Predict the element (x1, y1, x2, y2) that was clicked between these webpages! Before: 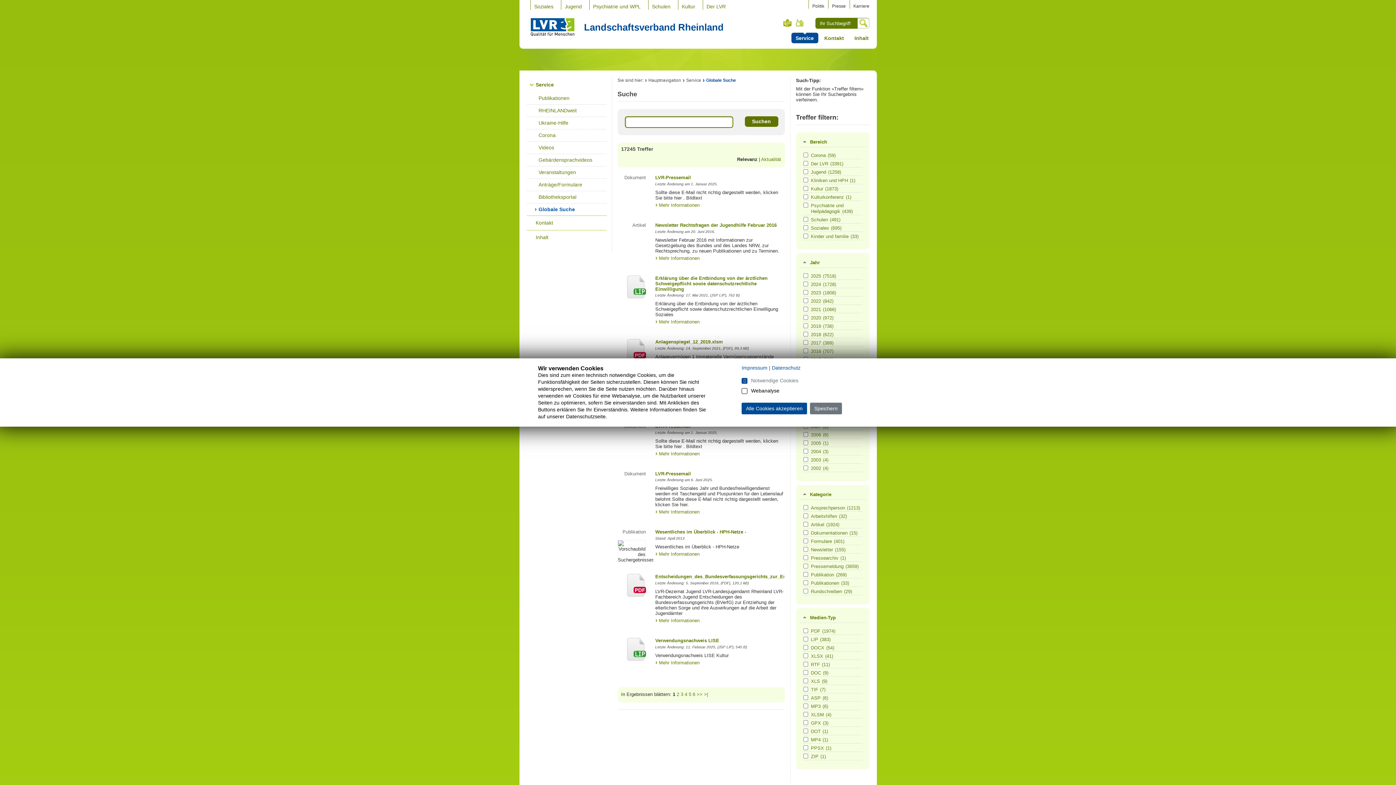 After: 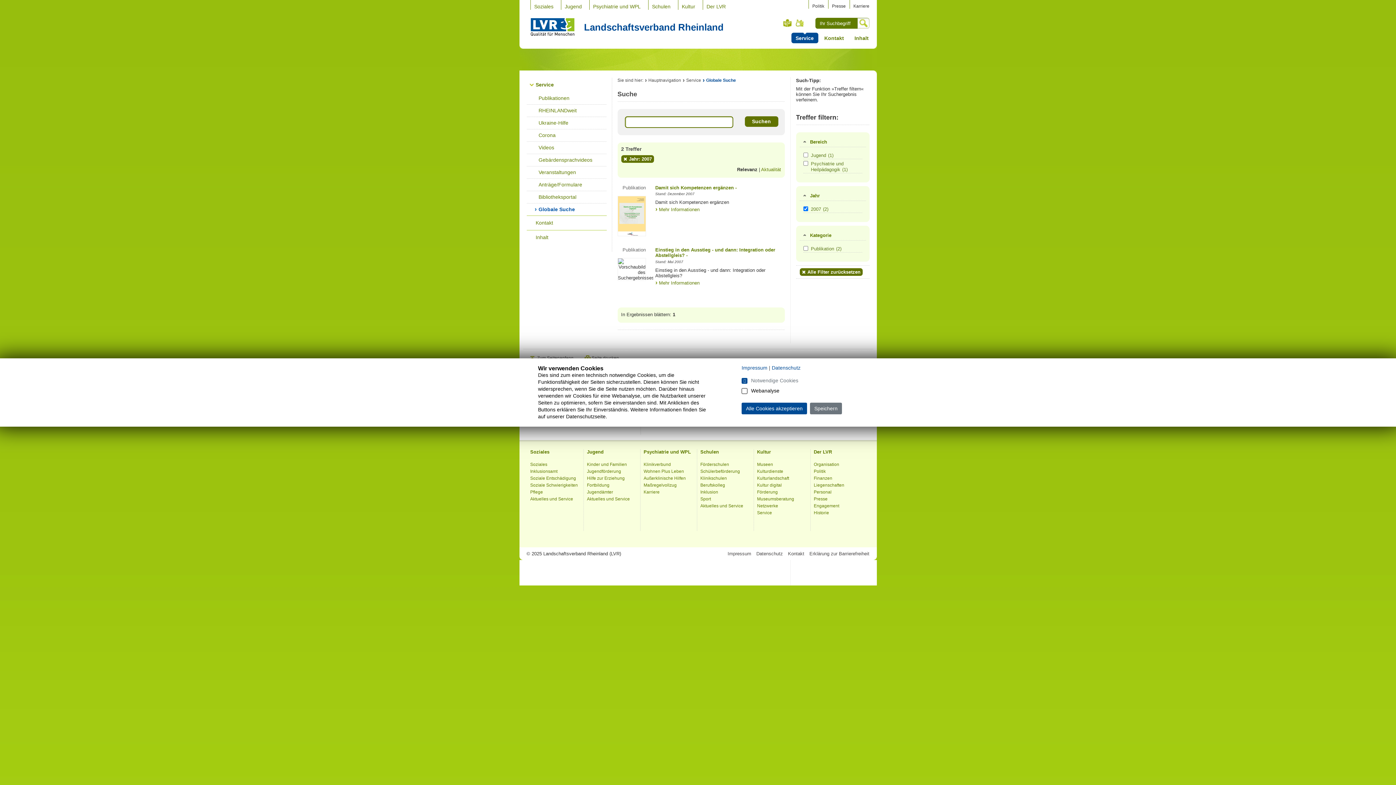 Action: bbox: (811, 424, 861, 429) label: 2007(2)